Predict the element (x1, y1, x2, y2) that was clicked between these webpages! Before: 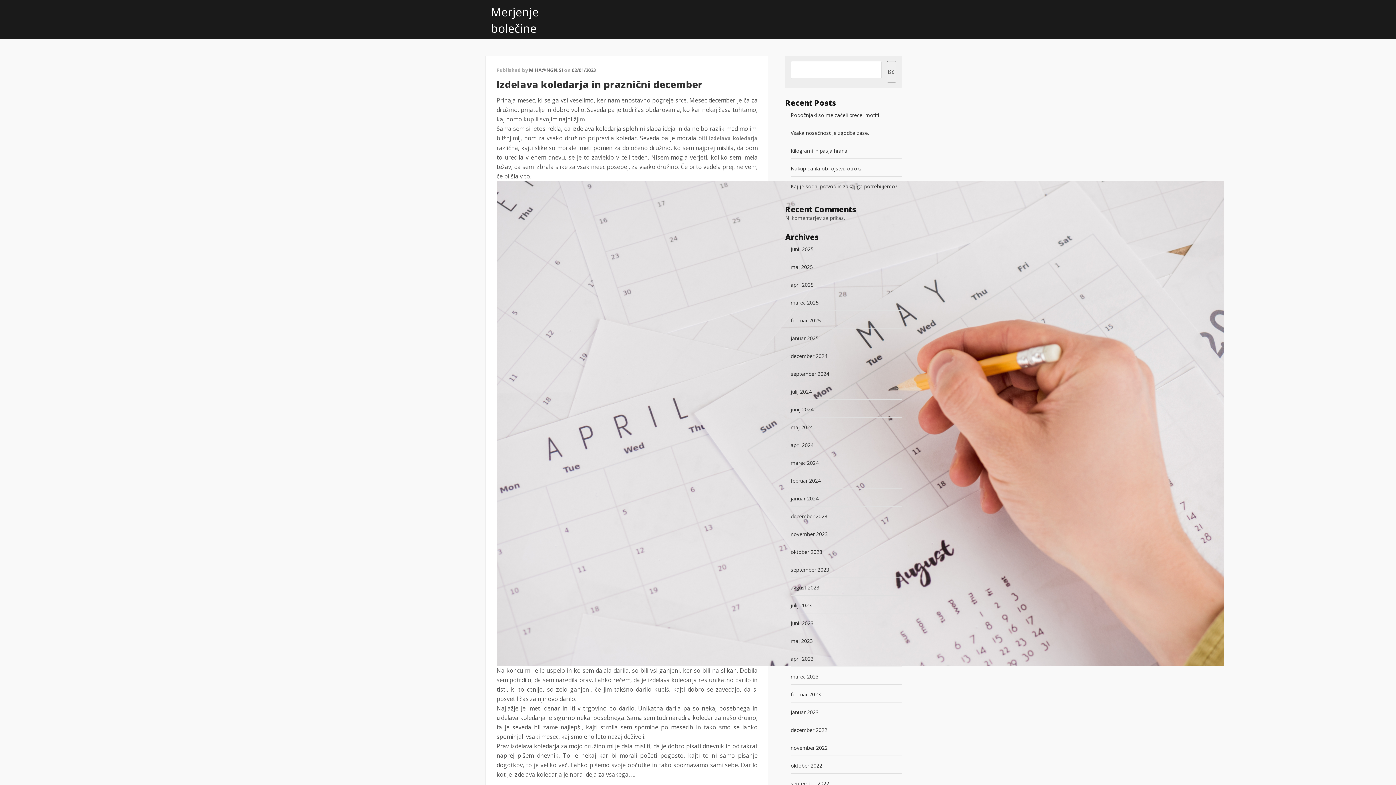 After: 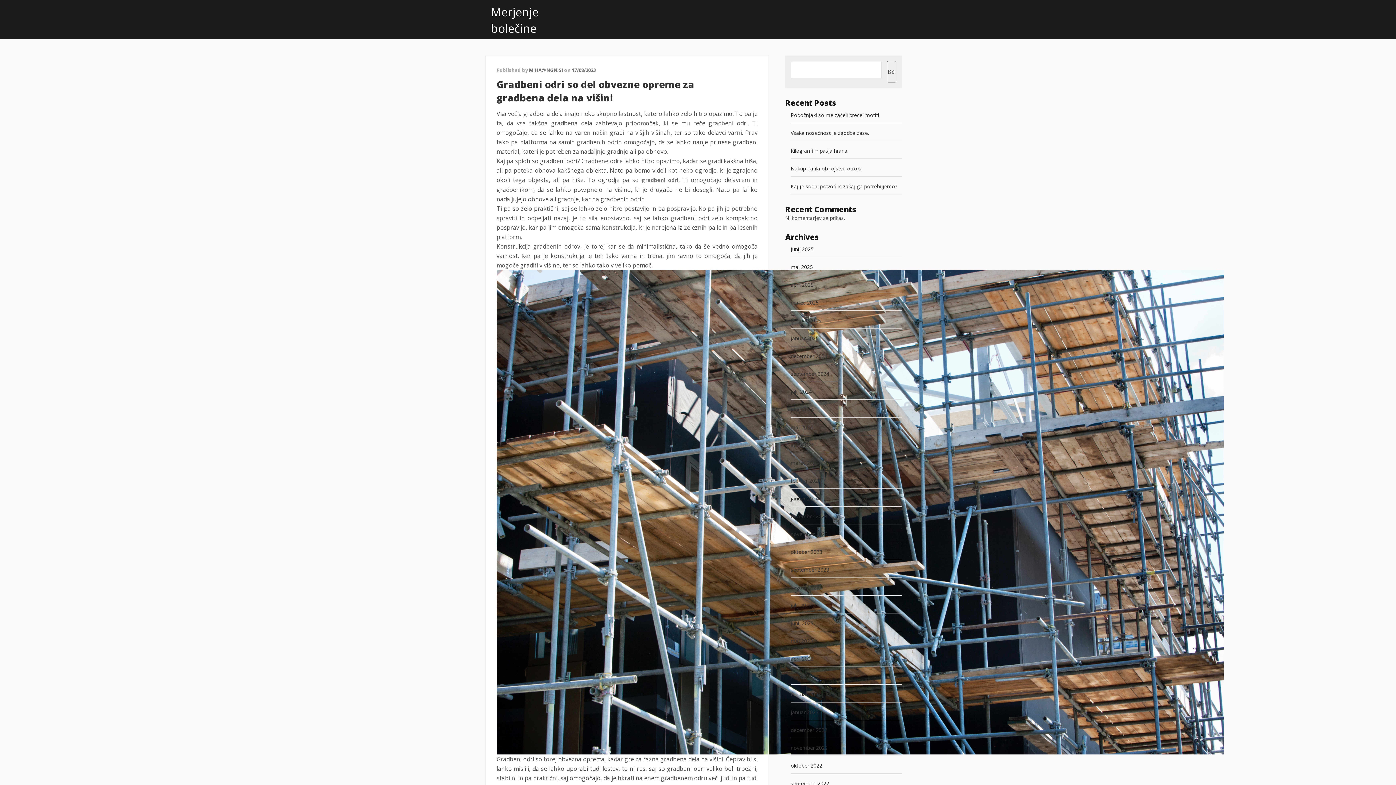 Action: label: avgust 2023 bbox: (790, 584, 819, 591)